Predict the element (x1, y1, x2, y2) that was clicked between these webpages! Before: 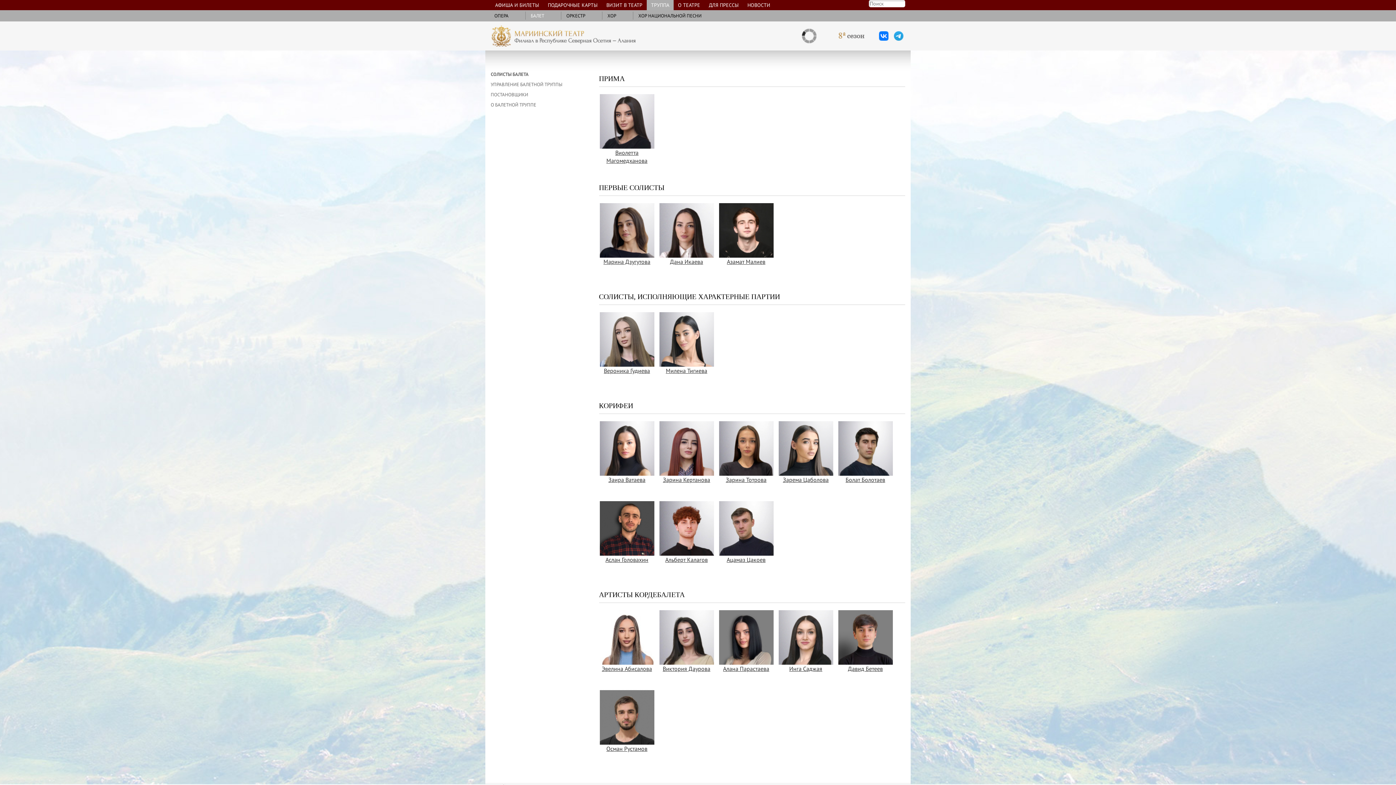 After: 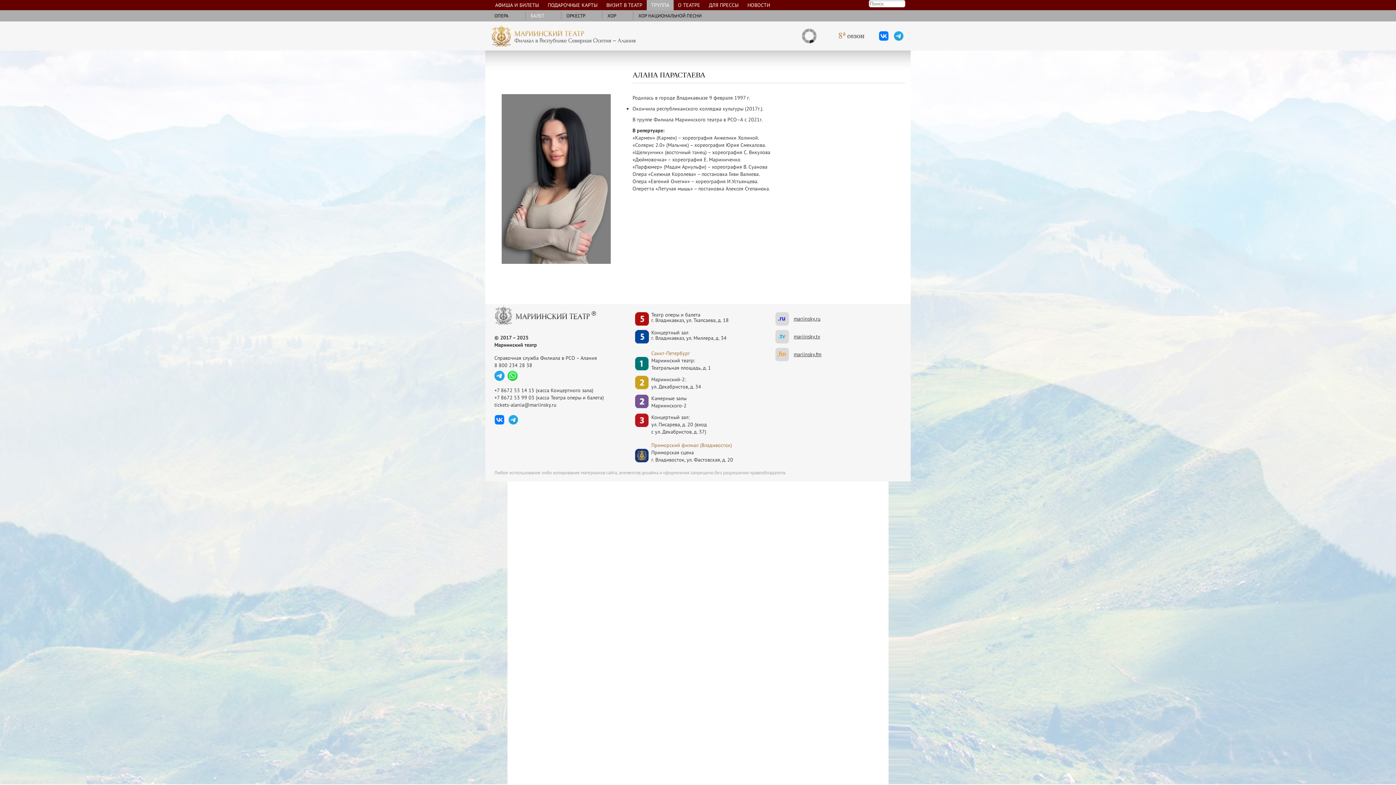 Action: bbox: (723, 665, 769, 672) label: Алана Парастаева